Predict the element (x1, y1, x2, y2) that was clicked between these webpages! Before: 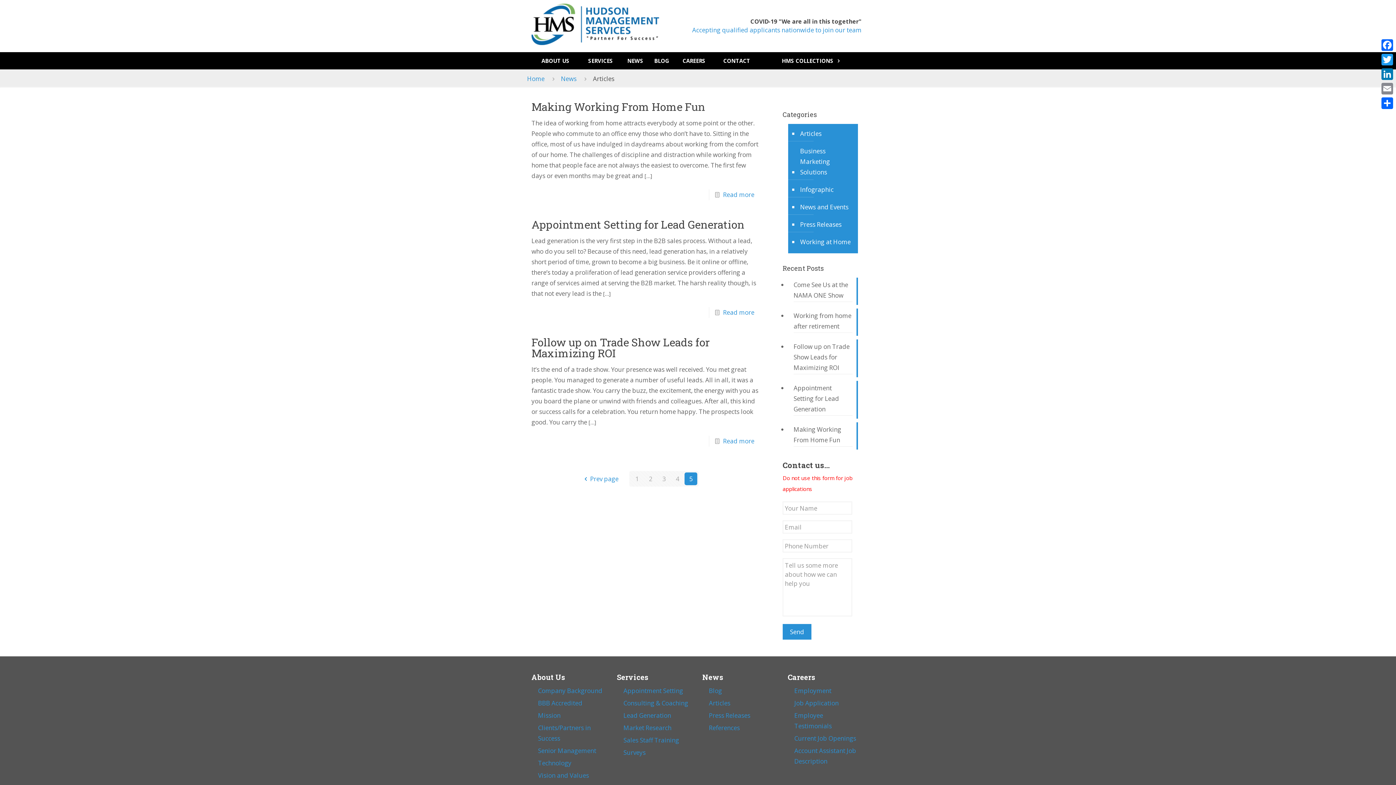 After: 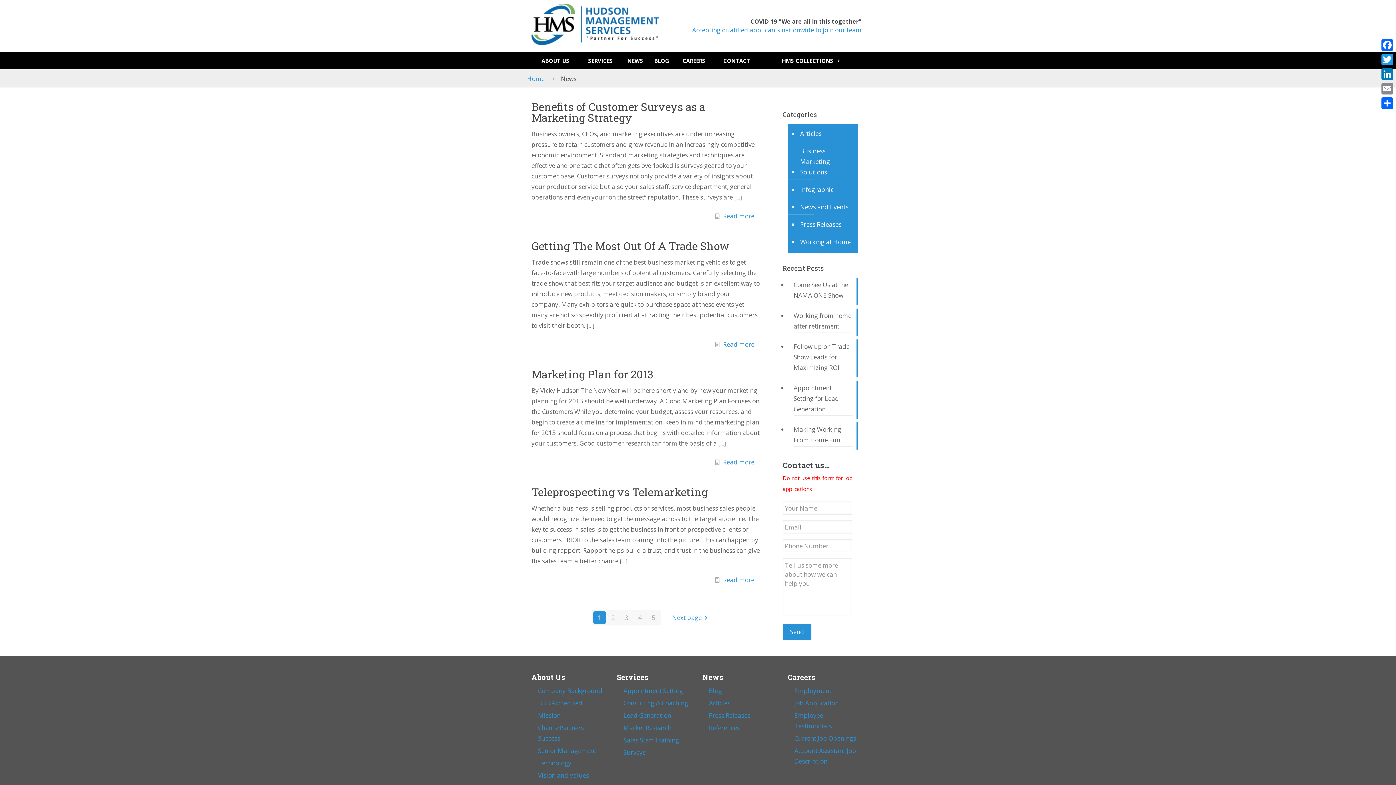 Action: label: News bbox: (561, 74, 576, 82)